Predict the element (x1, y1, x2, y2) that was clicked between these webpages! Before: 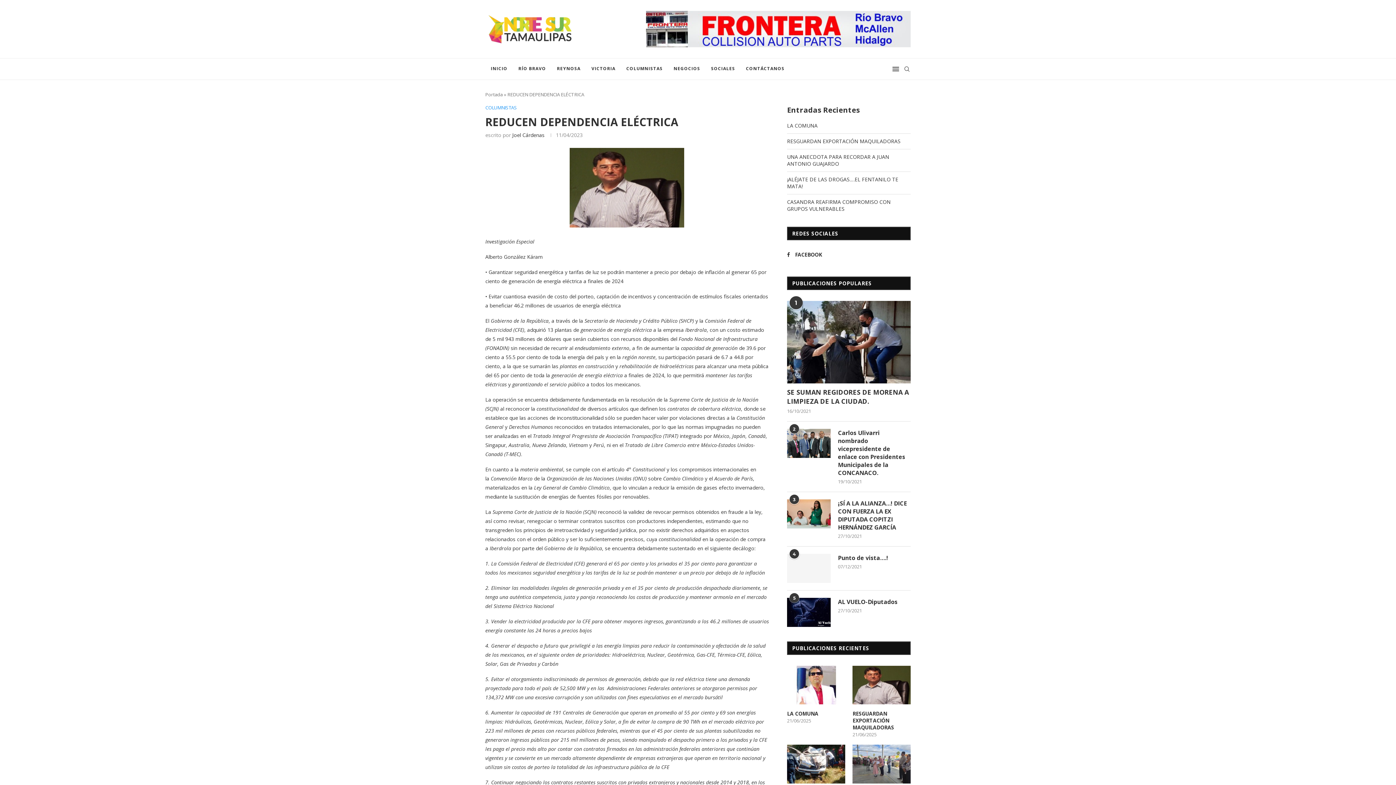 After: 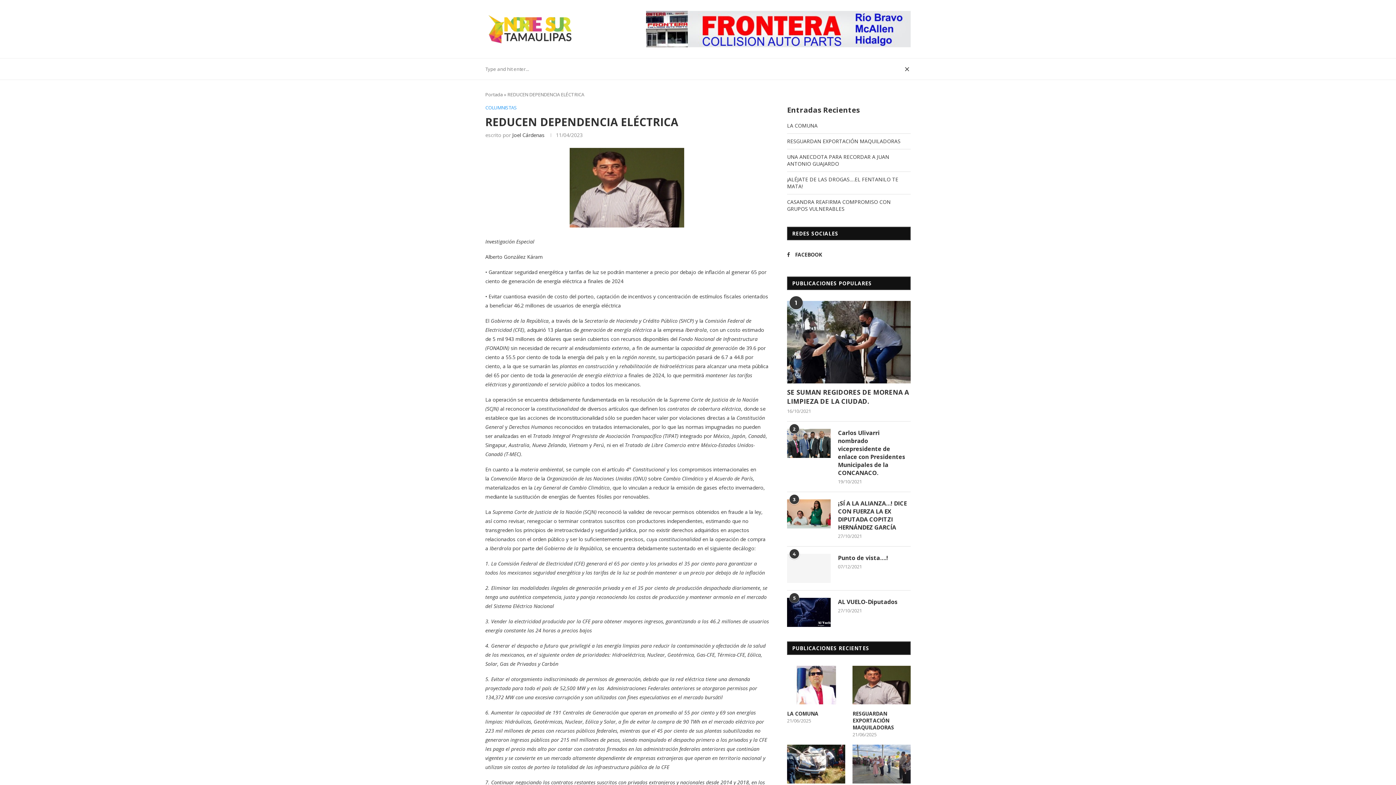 Action: bbox: (903, 58, 910, 79)